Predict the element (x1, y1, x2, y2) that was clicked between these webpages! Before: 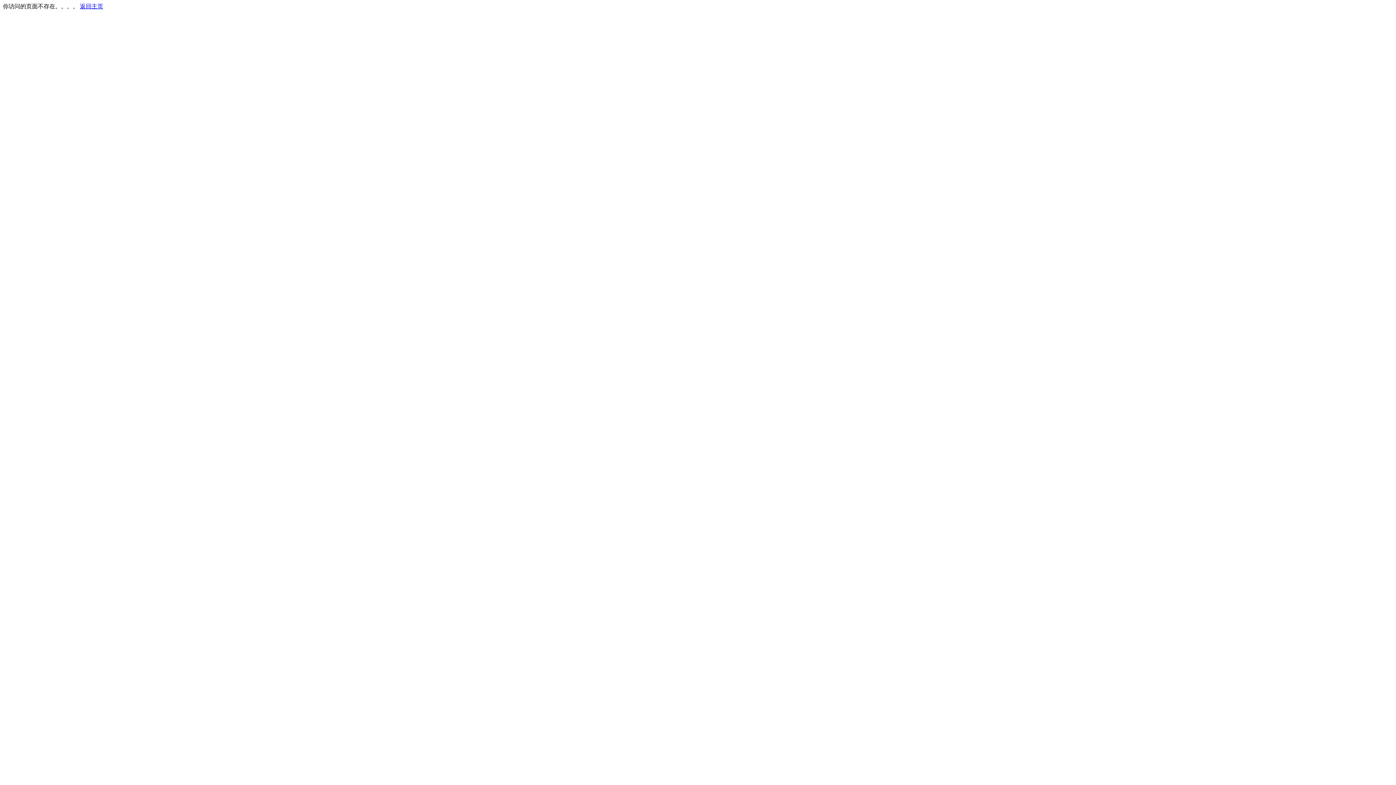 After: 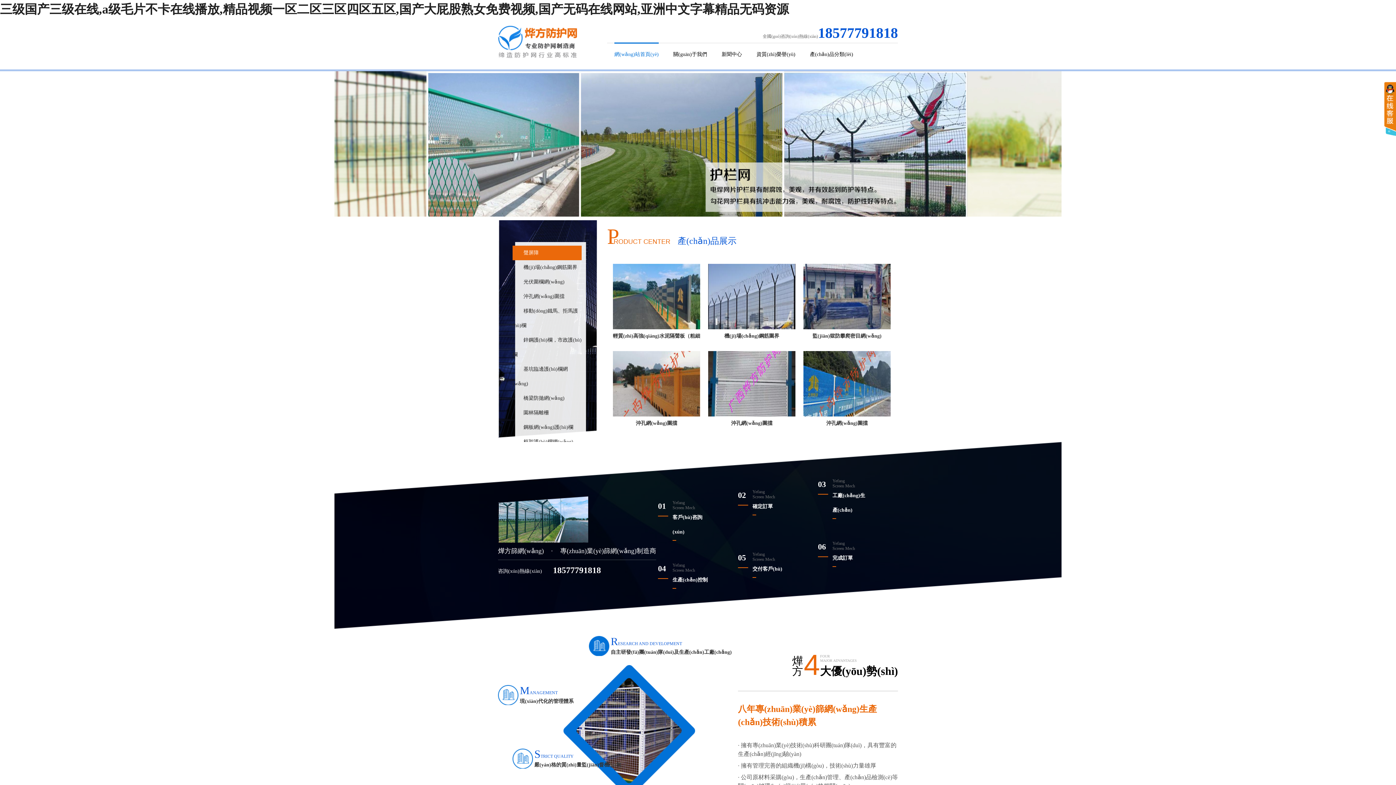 Action: label: 返回主页 bbox: (80, 3, 103, 9)